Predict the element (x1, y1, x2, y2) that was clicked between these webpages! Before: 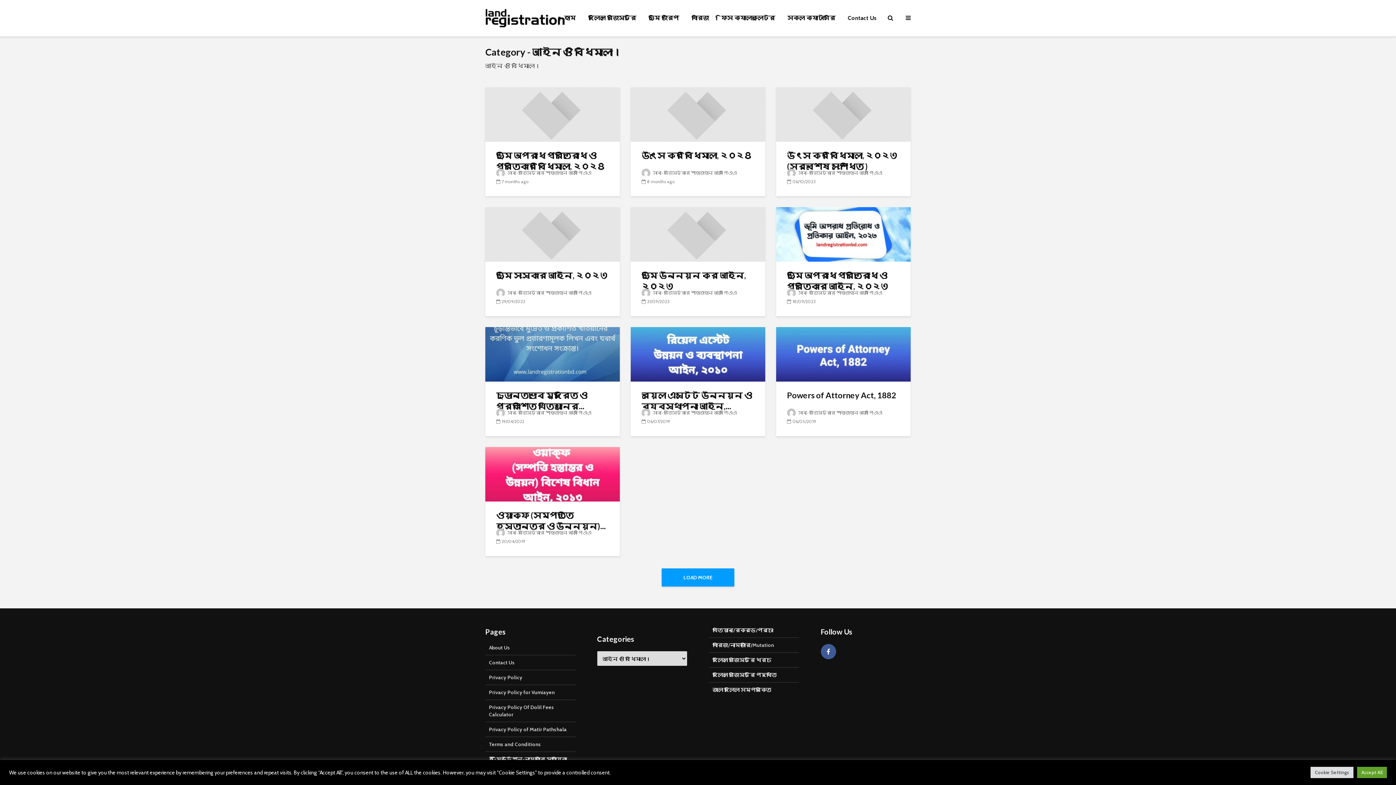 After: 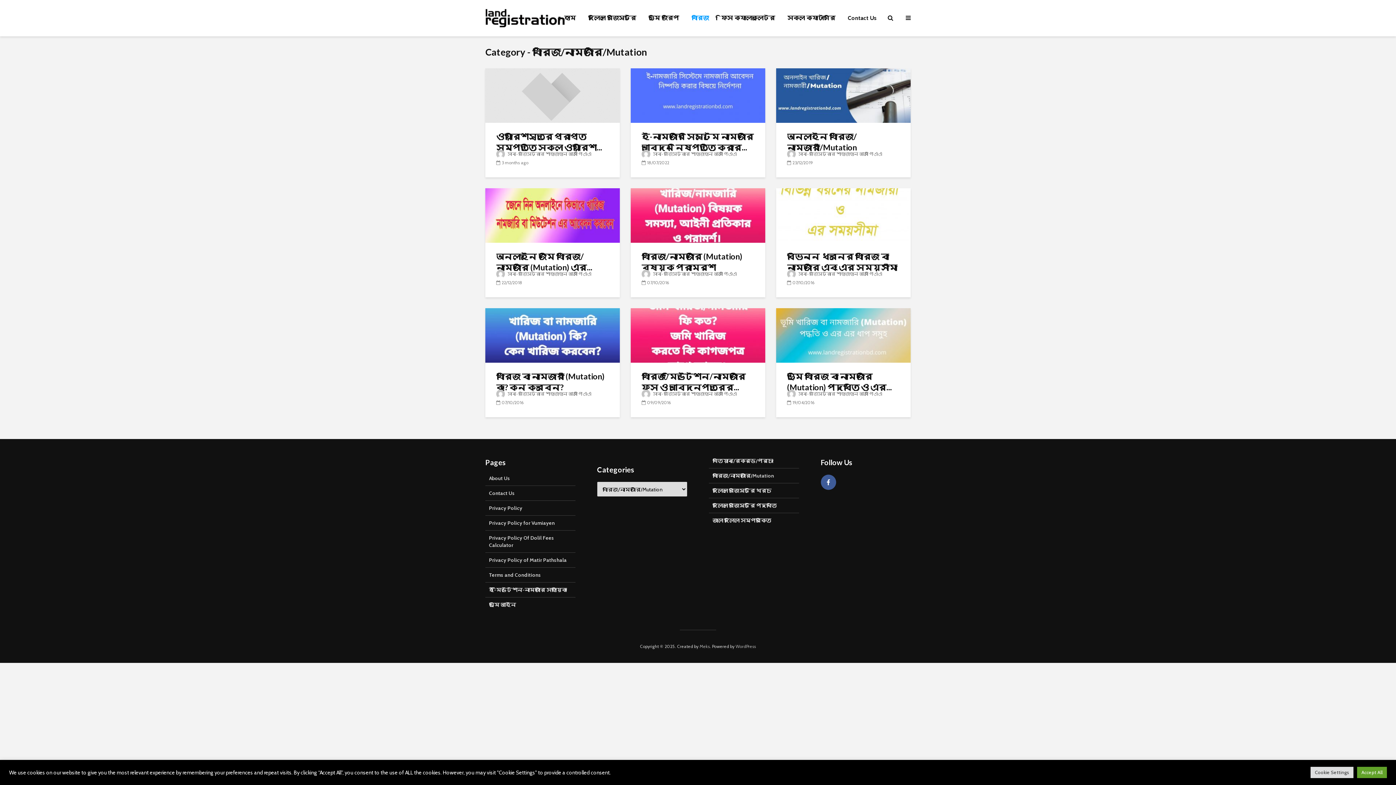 Action: bbox: (686, 10, 714, 25) label: খারিজ